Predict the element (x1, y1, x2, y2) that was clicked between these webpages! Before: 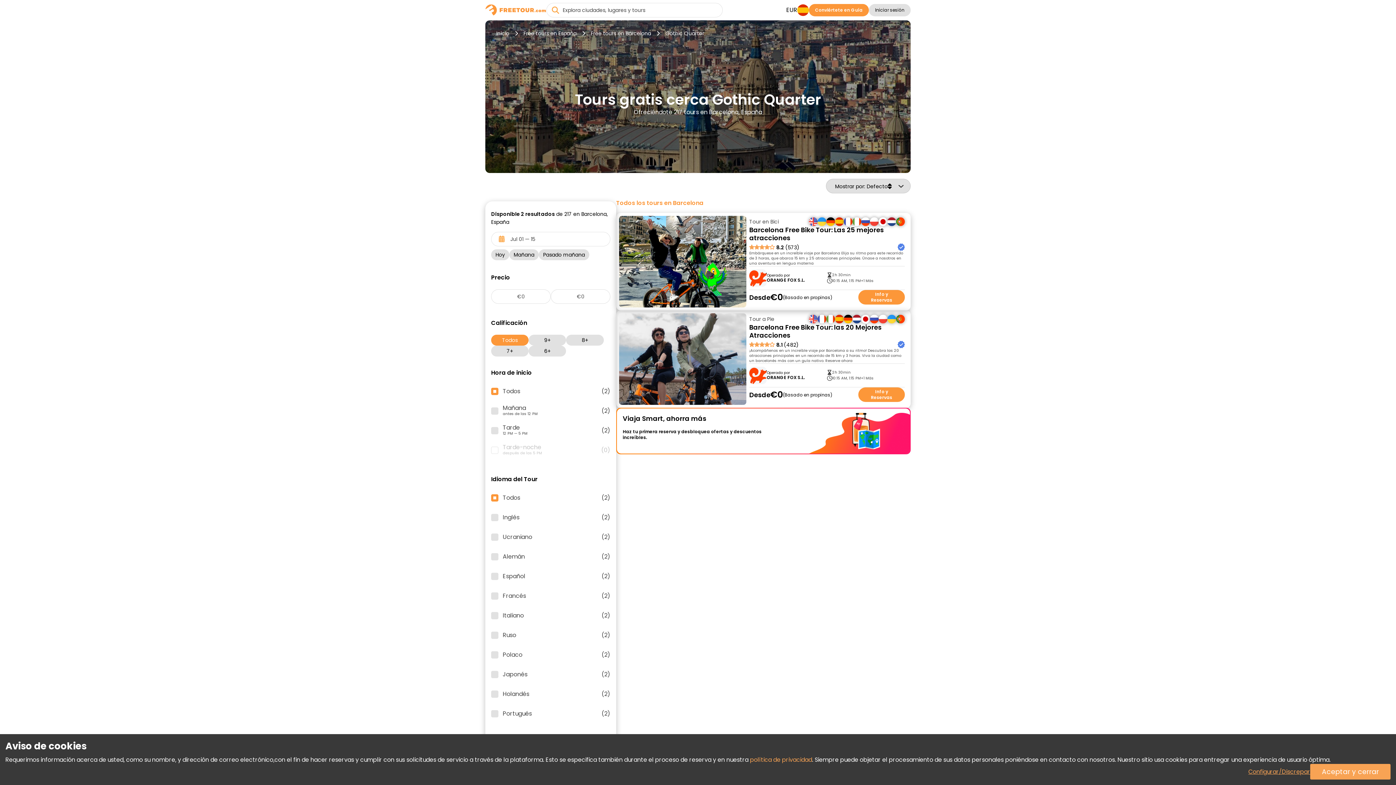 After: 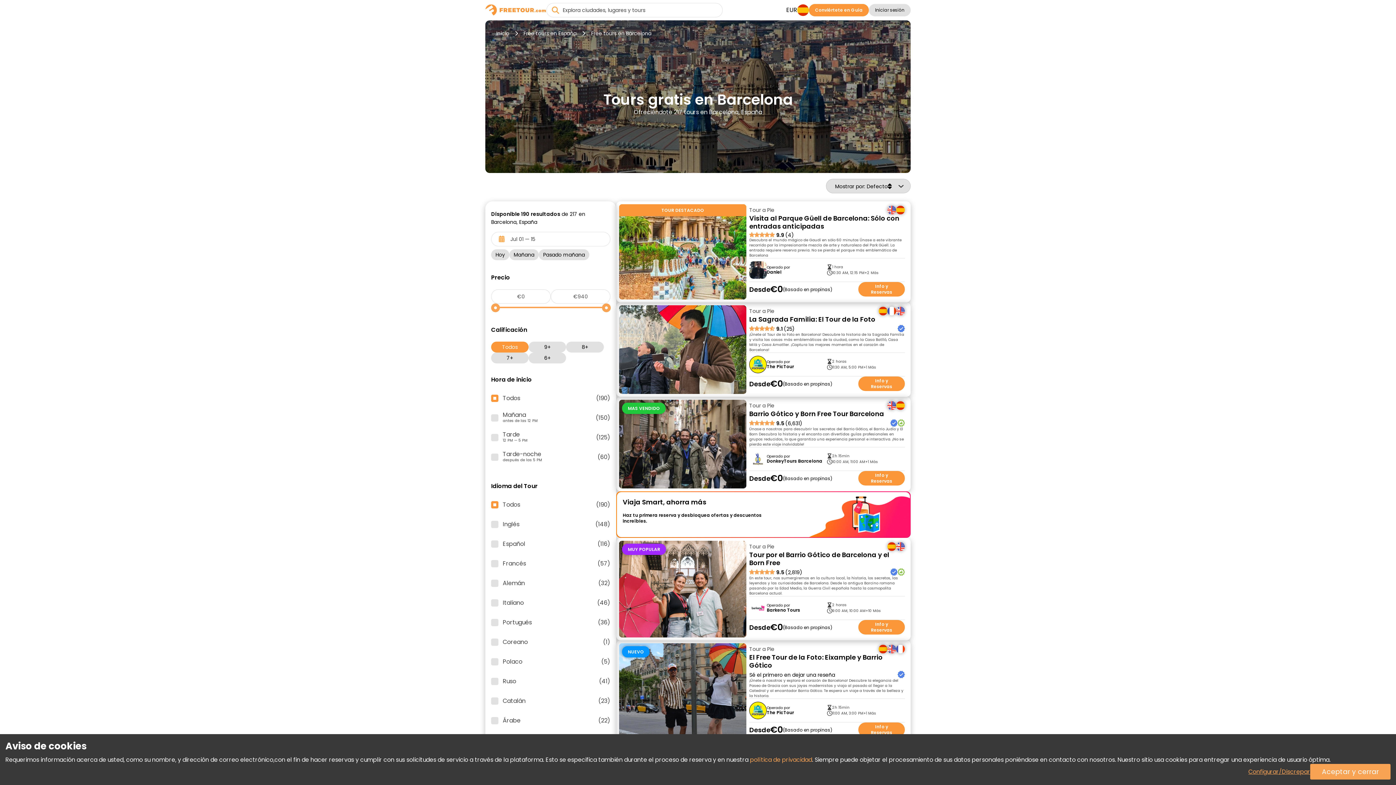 Action: label: Todos los tours en Barcelona bbox: (616, 199, 703, 207)